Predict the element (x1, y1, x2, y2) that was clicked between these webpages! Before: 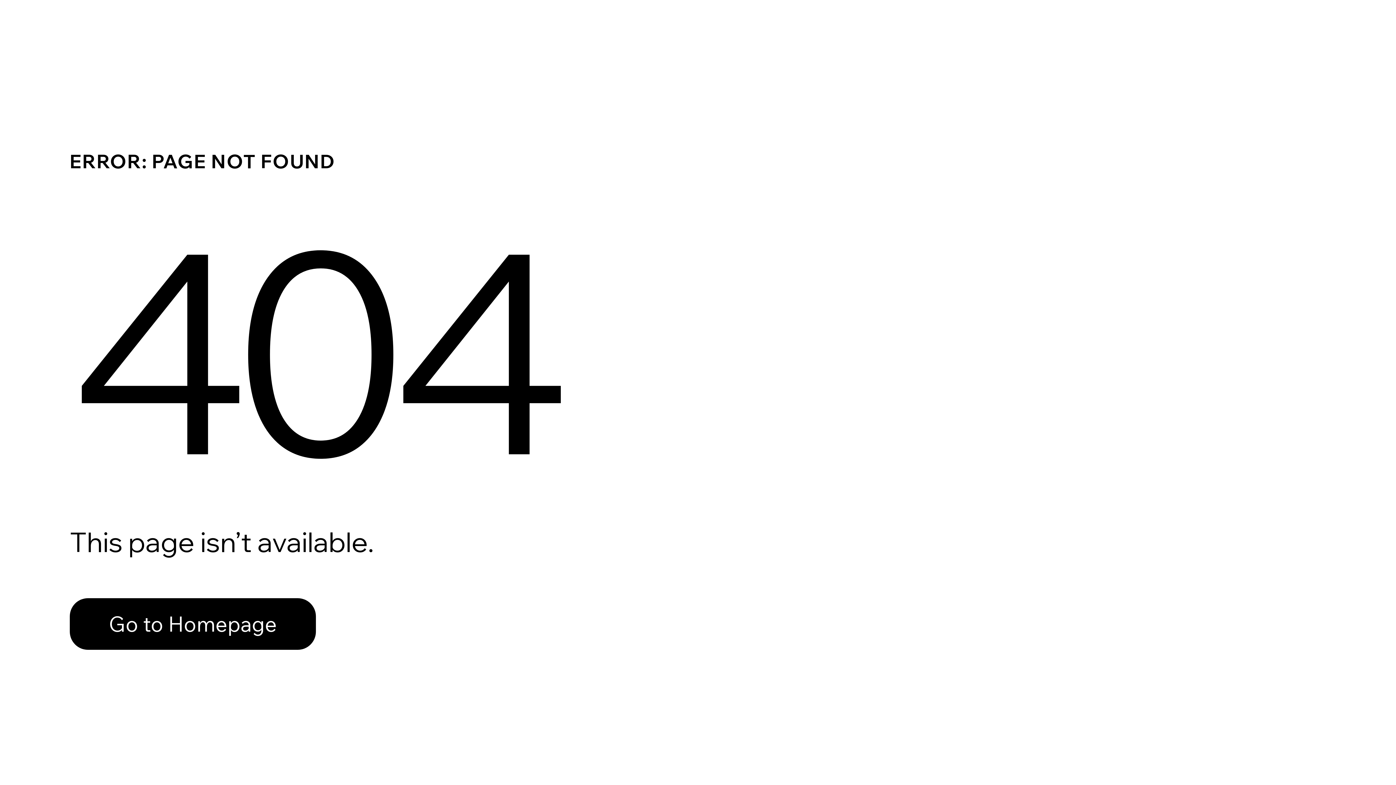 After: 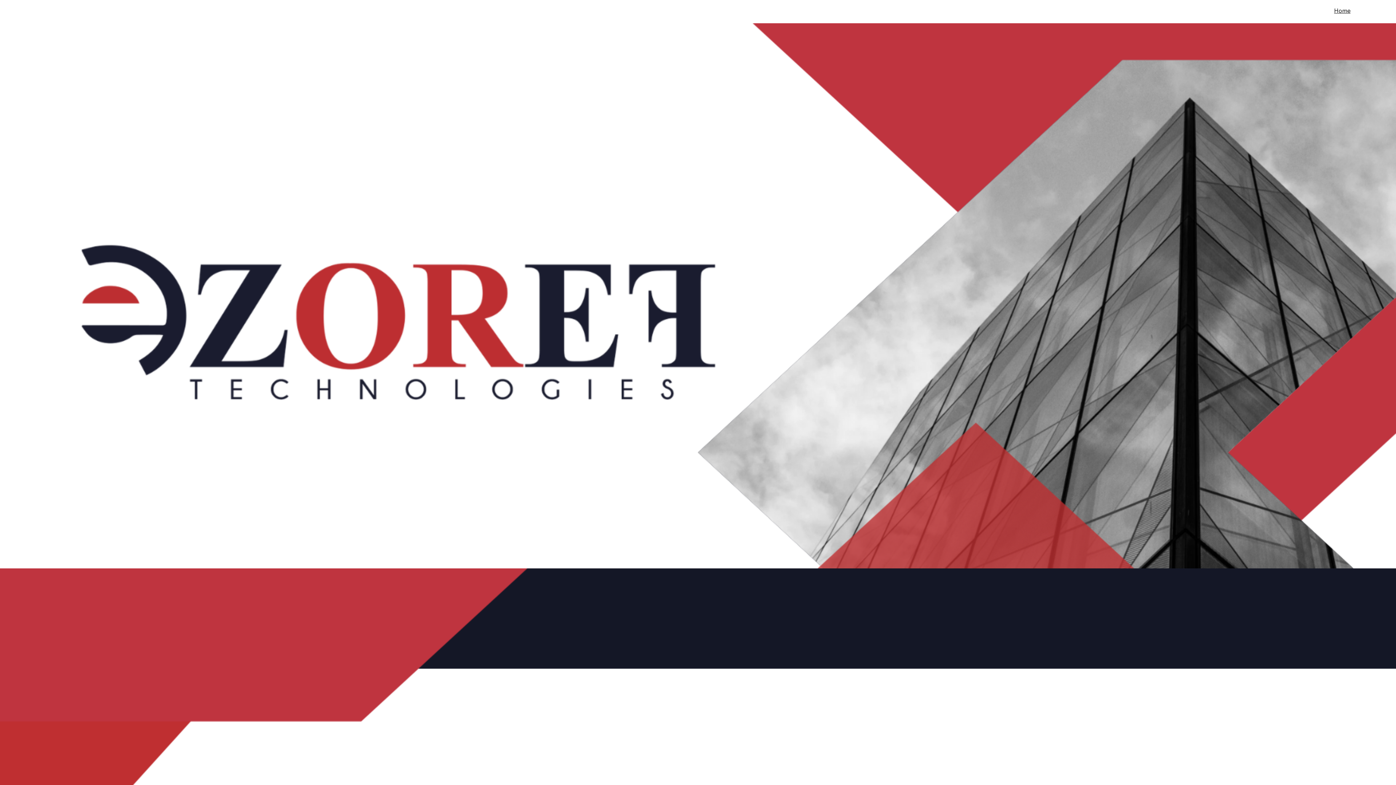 Action: bbox: (69, 582, 768, 659) label: Go to Homepage